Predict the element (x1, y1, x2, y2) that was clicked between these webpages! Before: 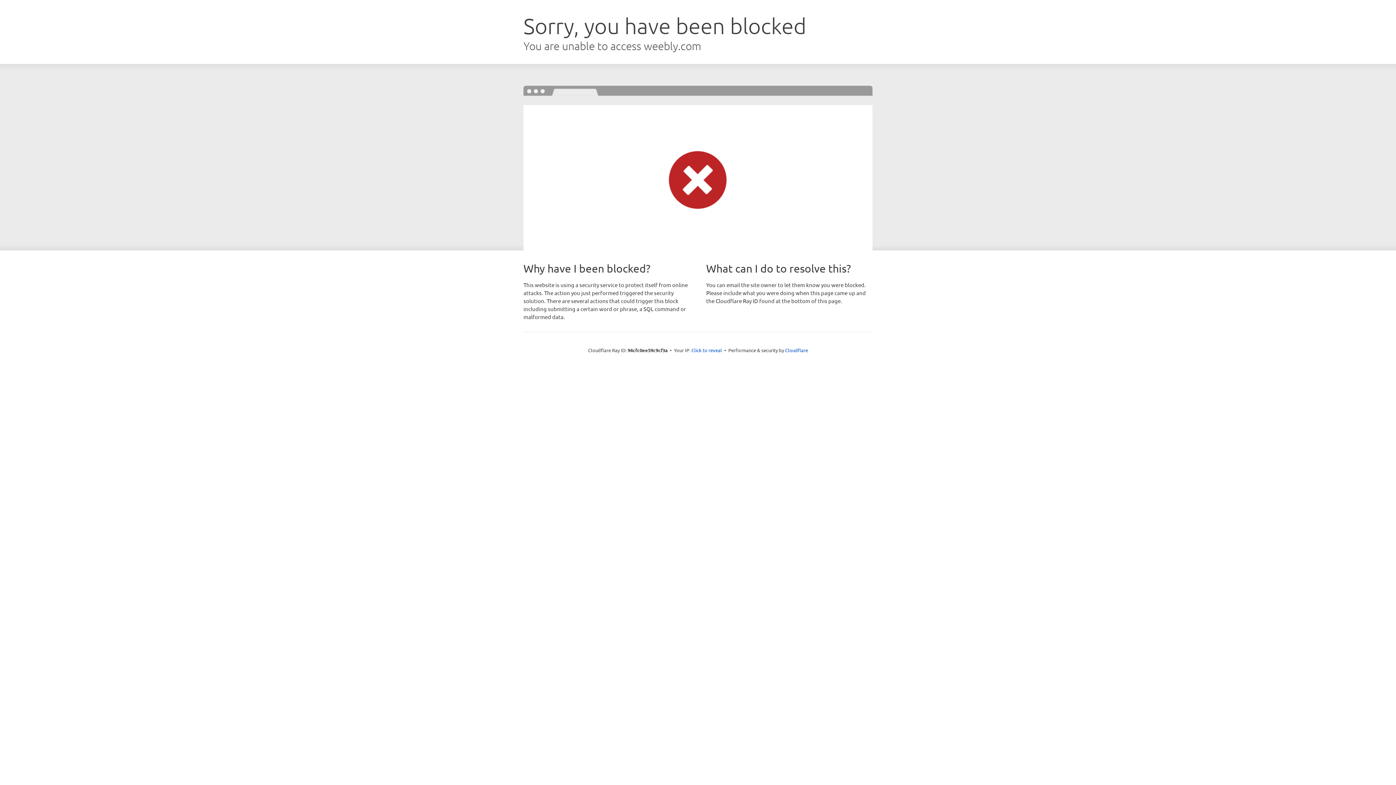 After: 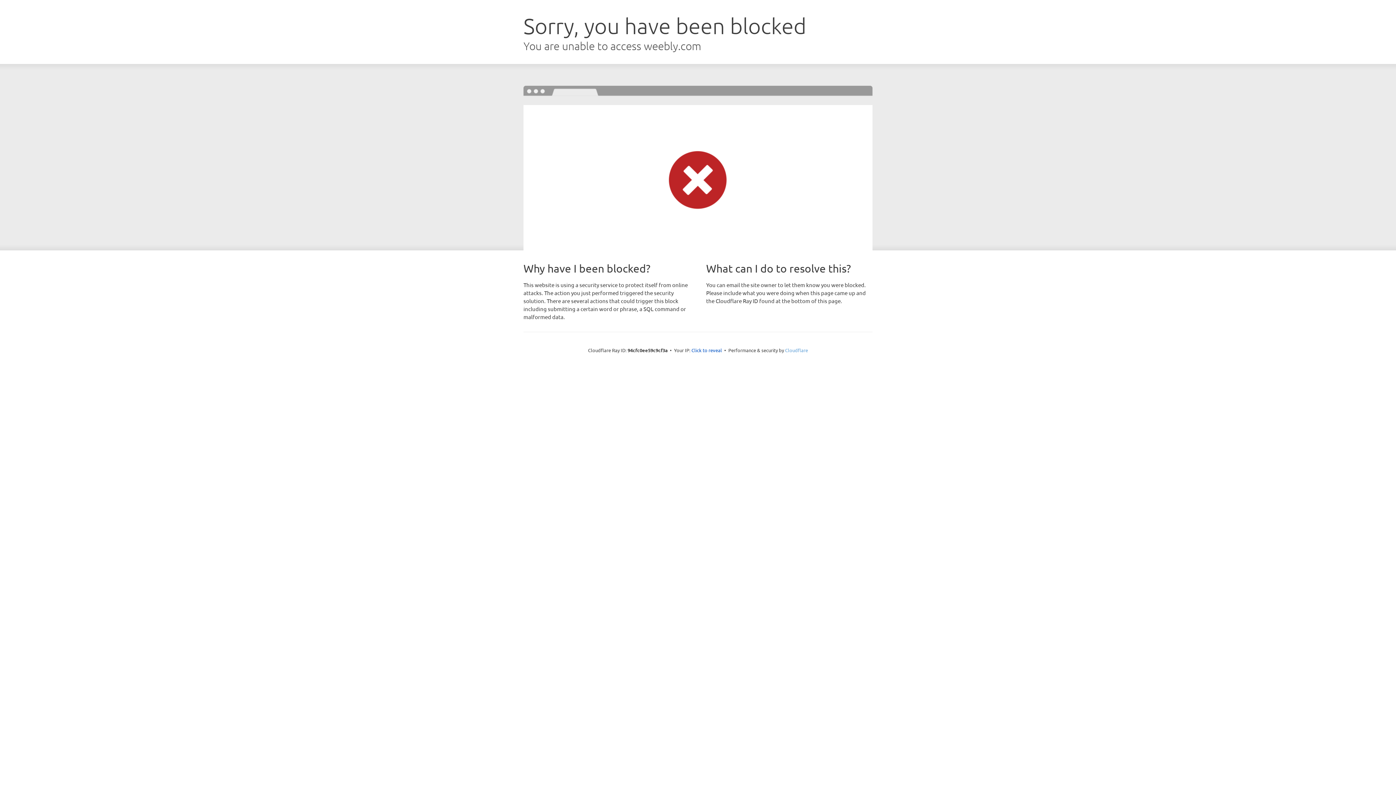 Action: label: Cloudflare bbox: (785, 347, 808, 353)